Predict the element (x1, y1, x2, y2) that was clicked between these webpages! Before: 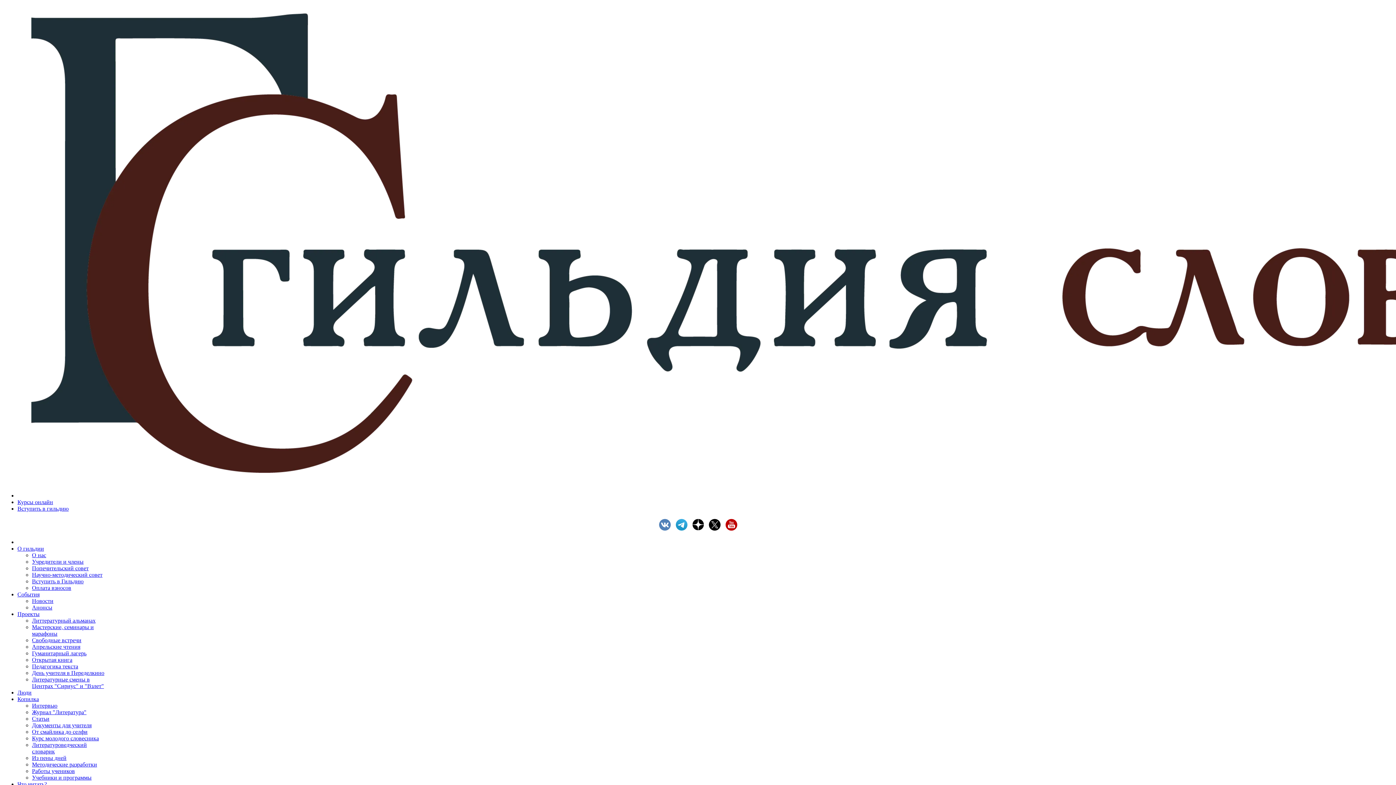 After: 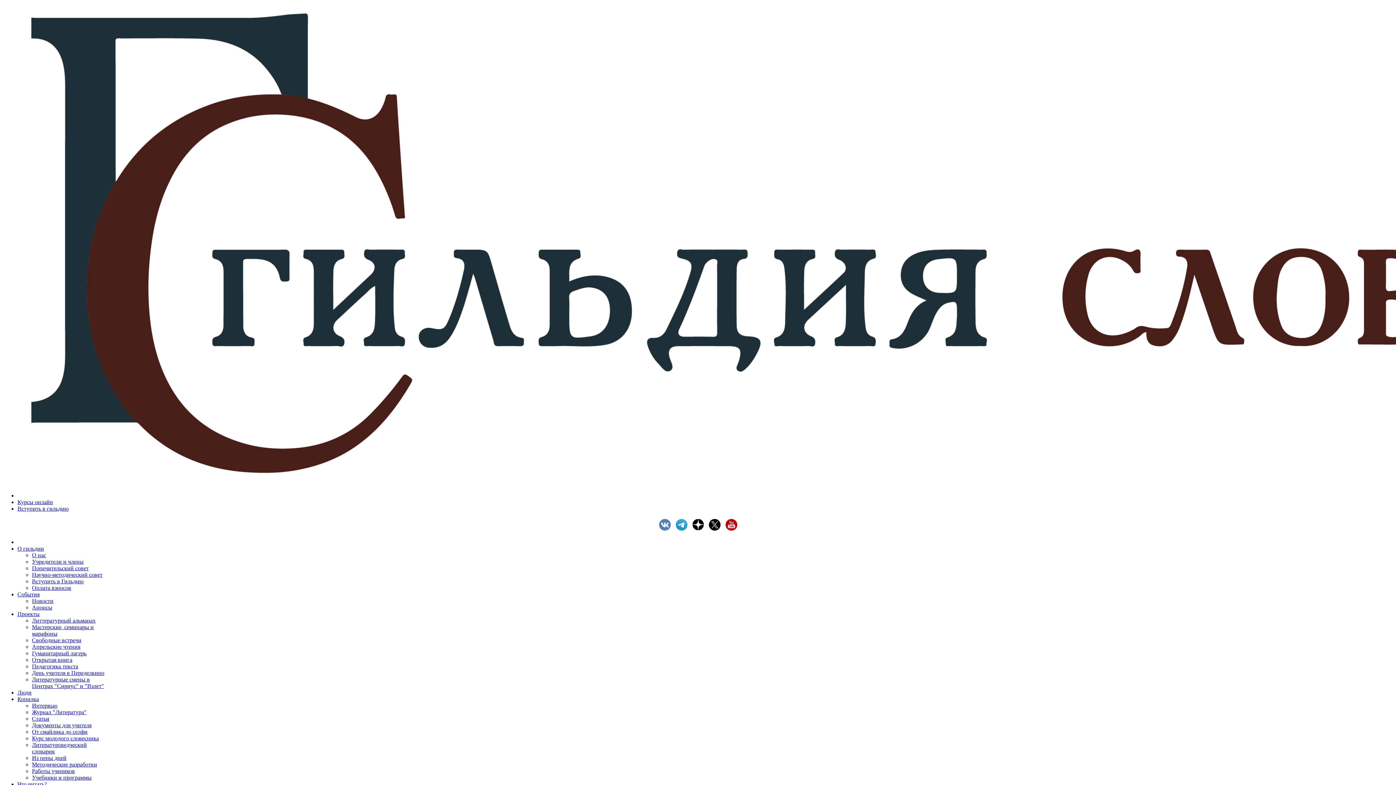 Action: bbox: (32, 637, 81, 643) label: Свободные встречи